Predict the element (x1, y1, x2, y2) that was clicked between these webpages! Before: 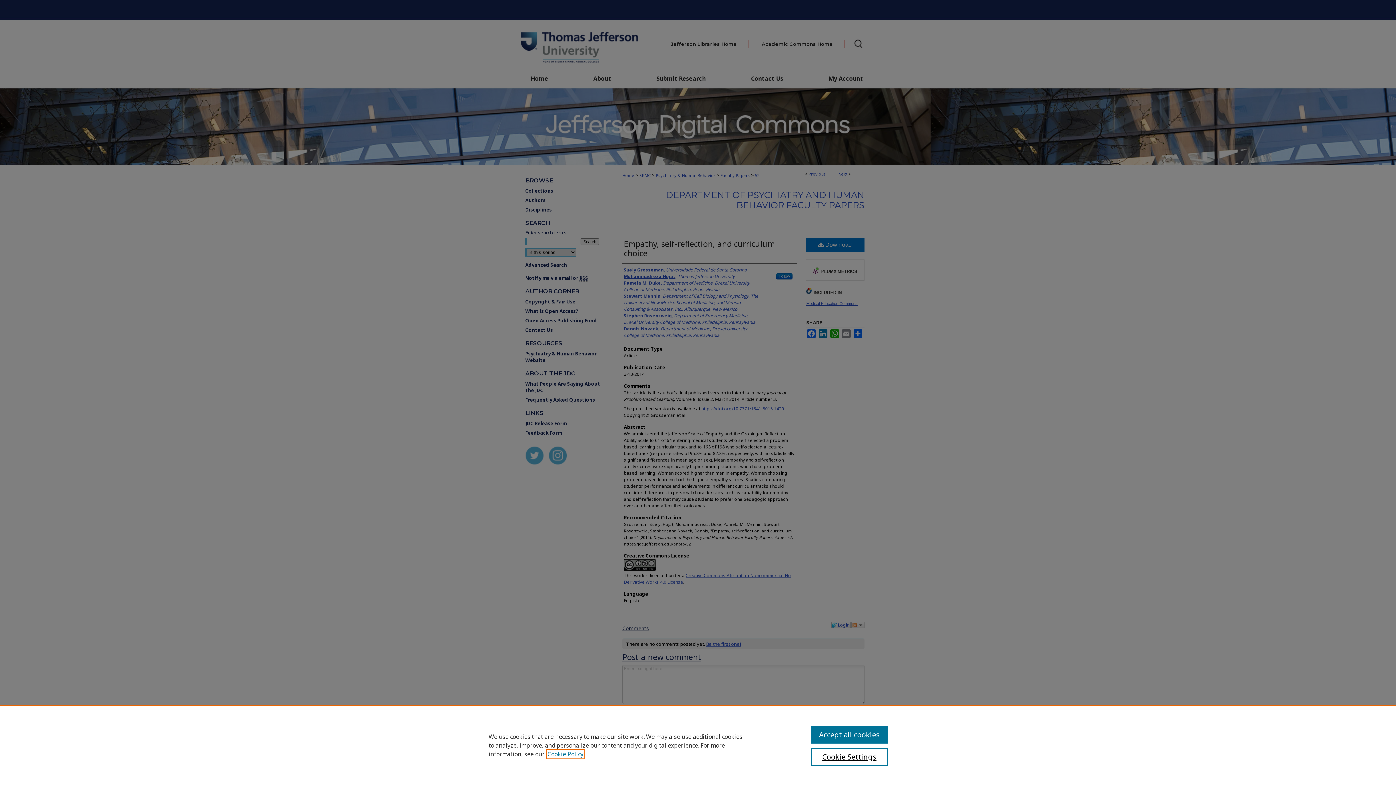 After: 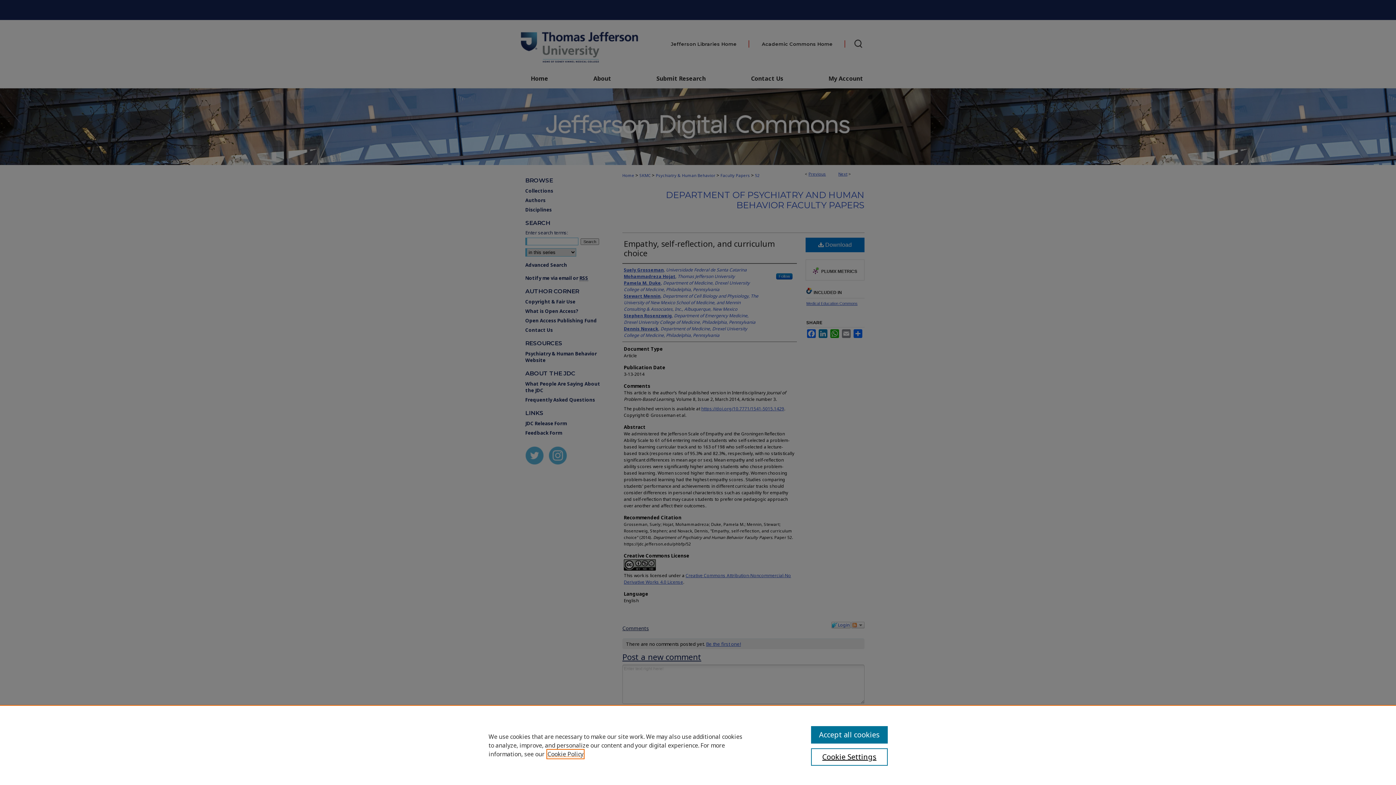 Action: bbox: (547, 750, 583, 758) label: , opens in a new tab